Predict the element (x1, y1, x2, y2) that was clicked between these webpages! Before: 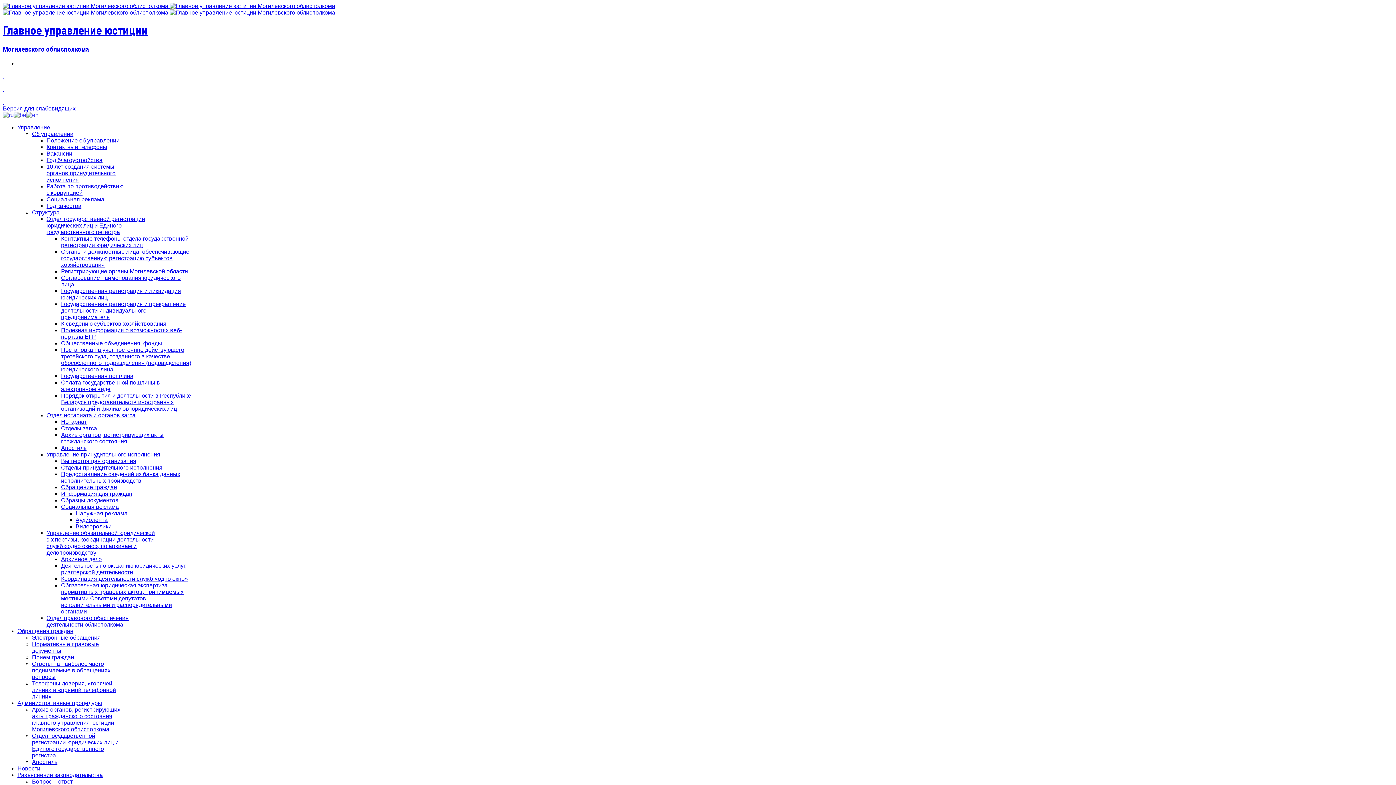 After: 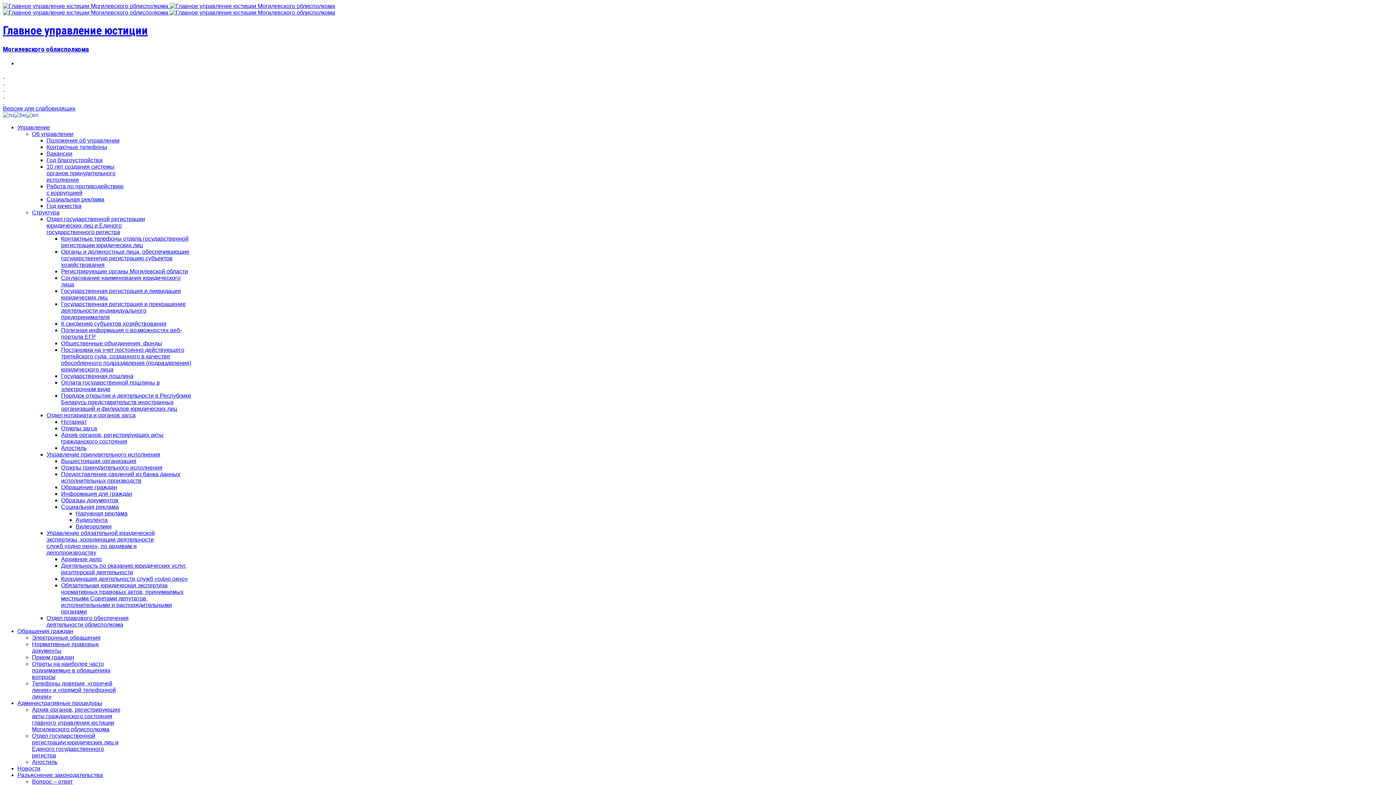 Action: bbox: (61, 582, 183, 615) label: Обязательная юридическая экспертиза нормативных правовых актов, принимаемых местными Советами депутатов, исполнительными и распорядительными органами